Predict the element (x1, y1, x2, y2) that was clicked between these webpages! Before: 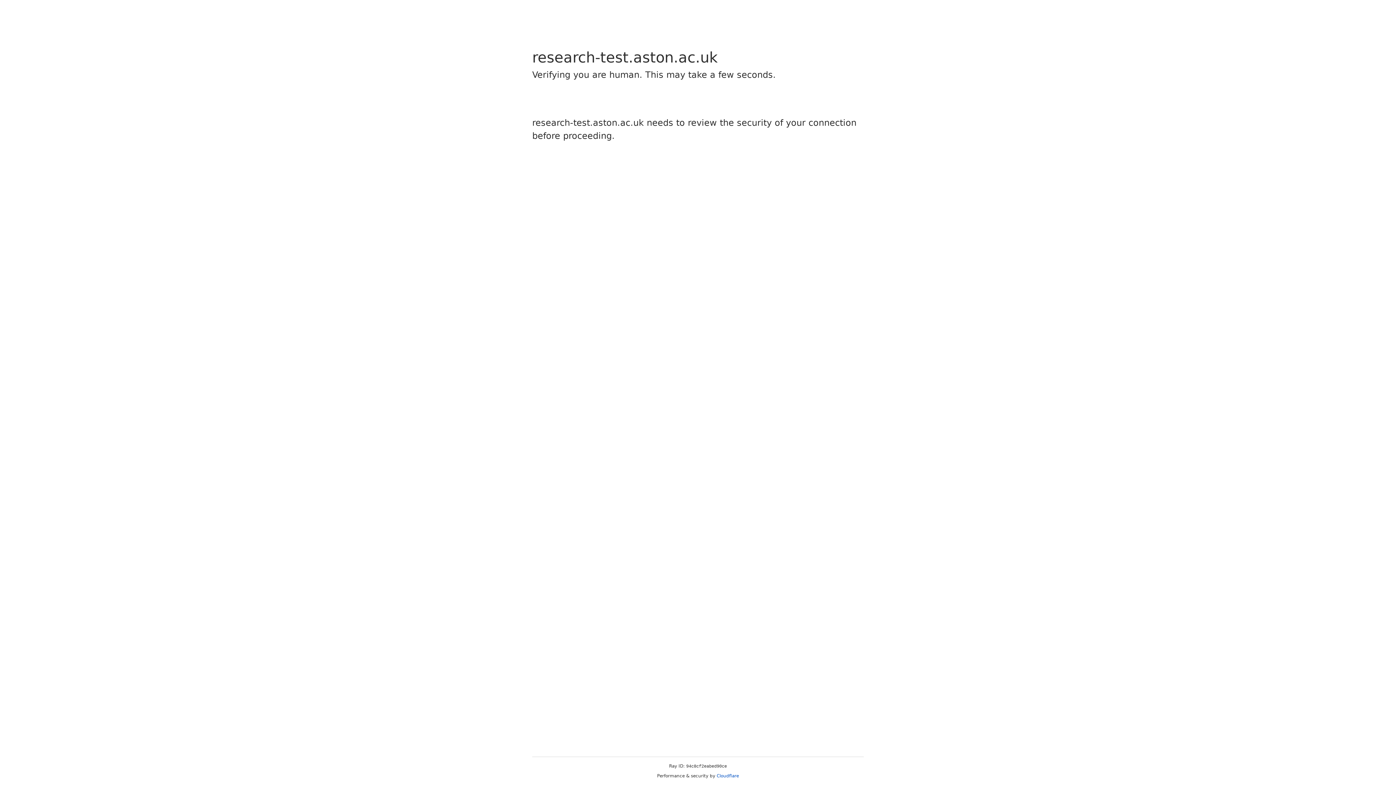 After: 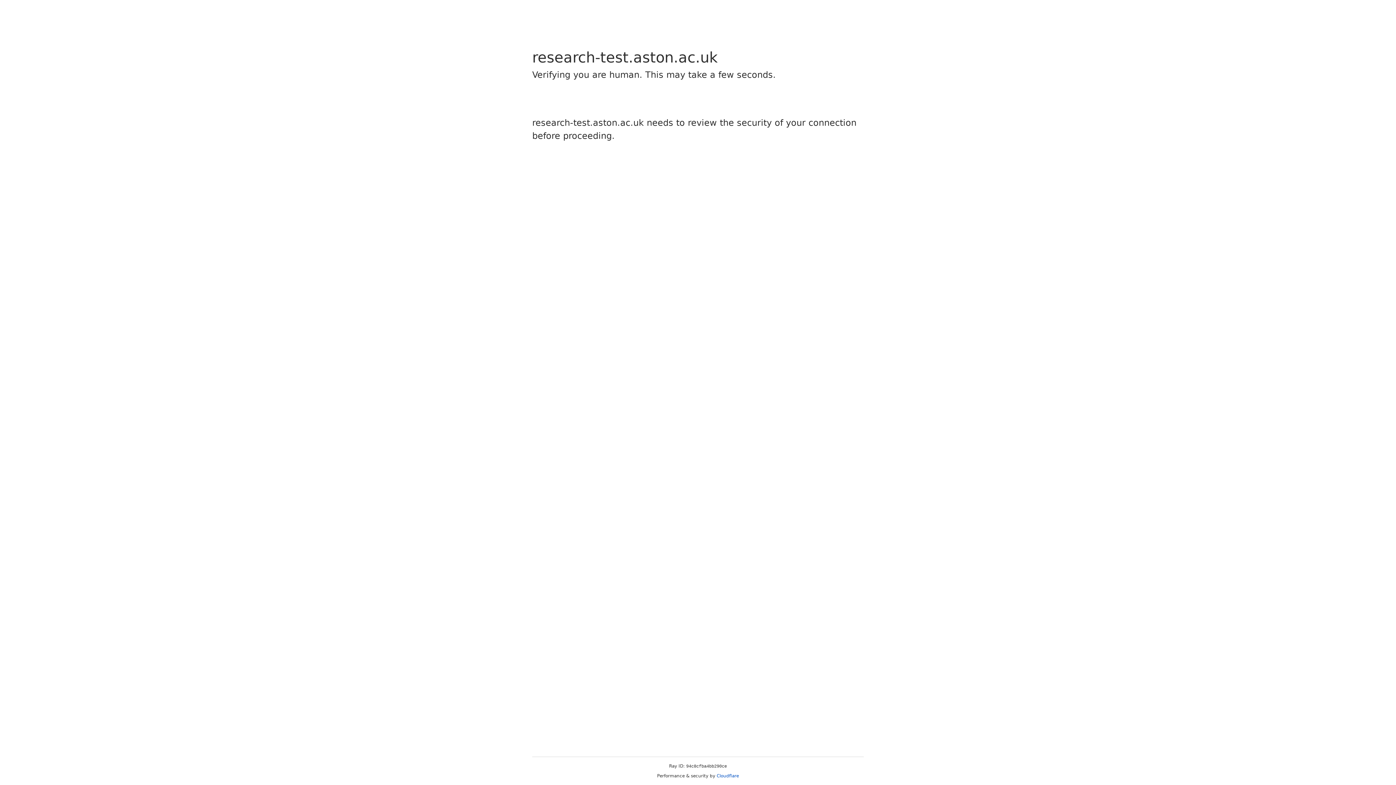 Action: label: Cloudflare bbox: (716, 773, 739, 778)